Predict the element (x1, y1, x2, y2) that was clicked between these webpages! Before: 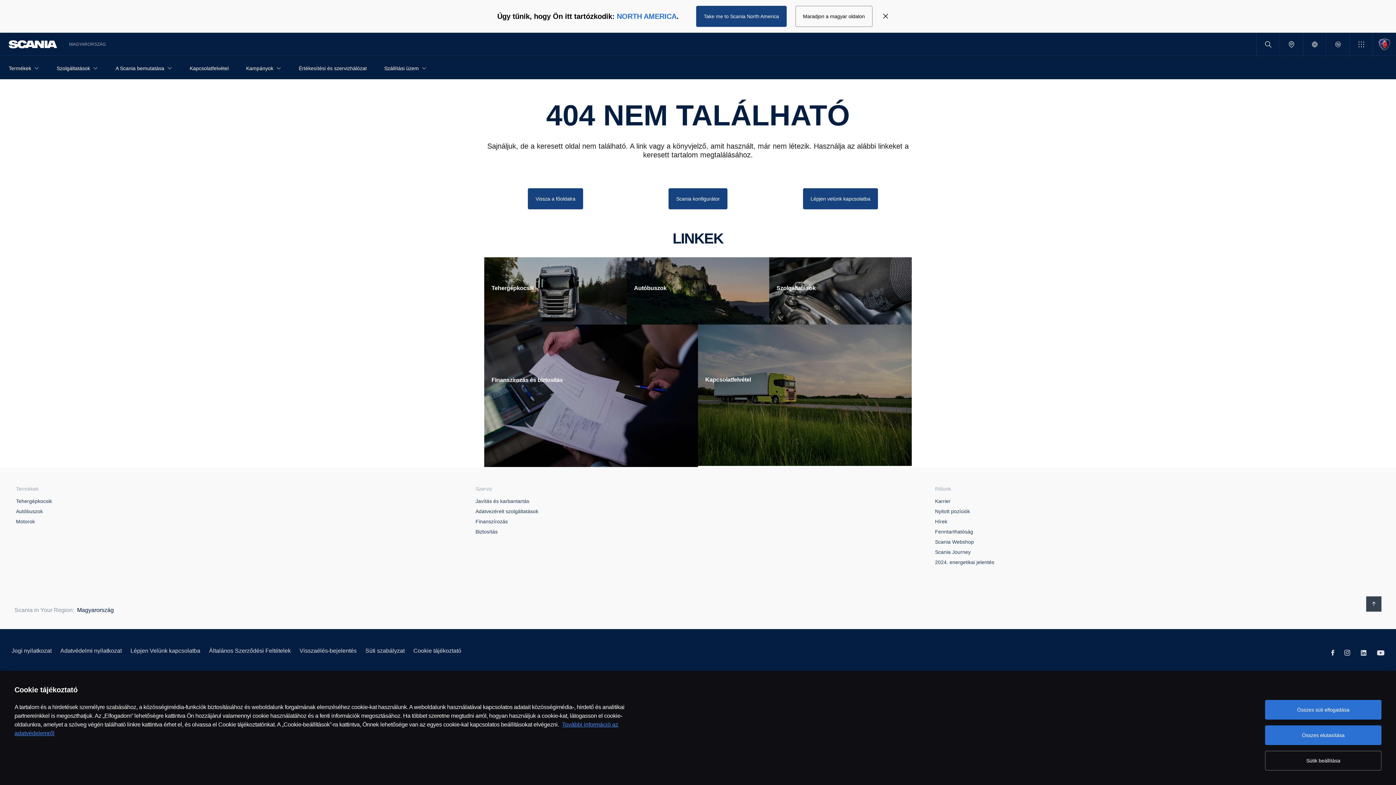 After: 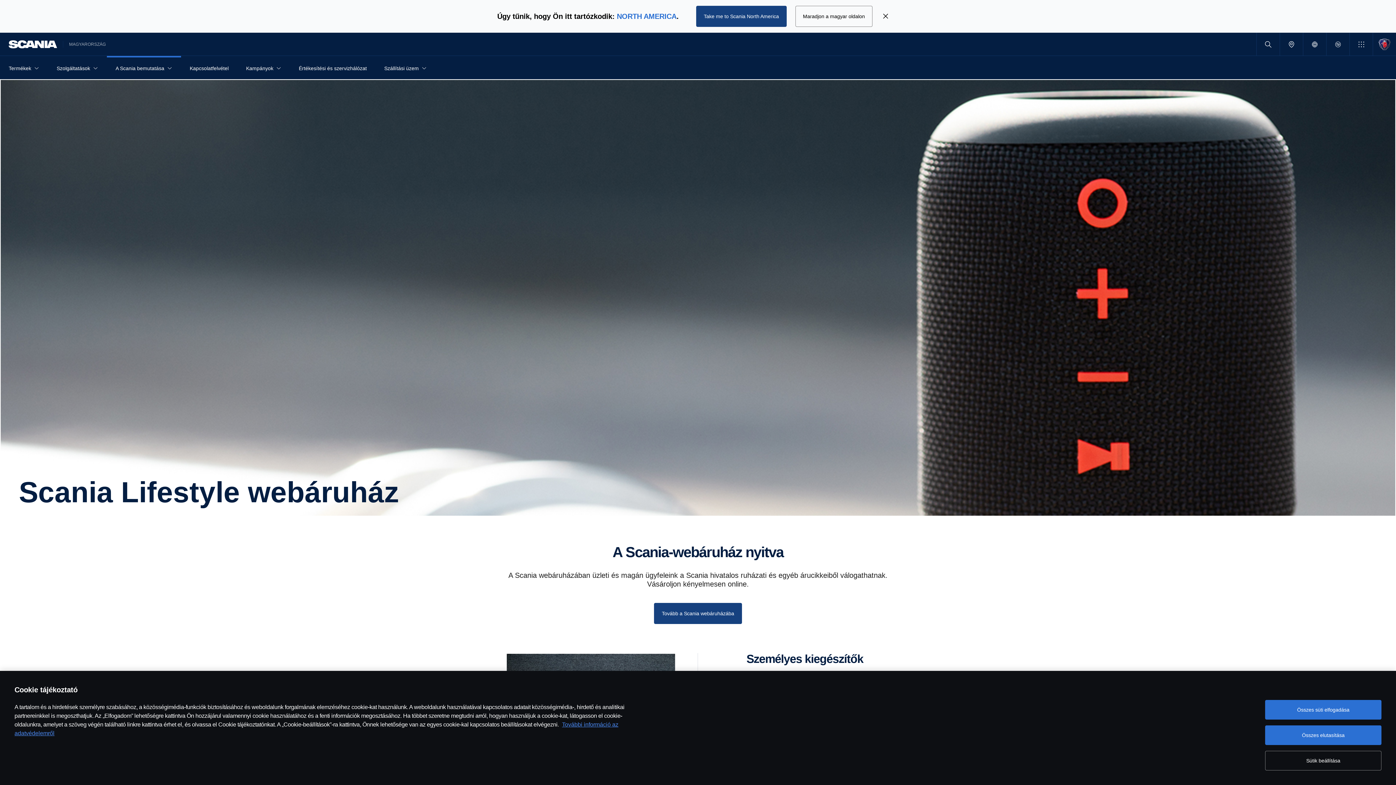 Action: label: Scania Webshop bbox: (935, 539, 1374, 545)